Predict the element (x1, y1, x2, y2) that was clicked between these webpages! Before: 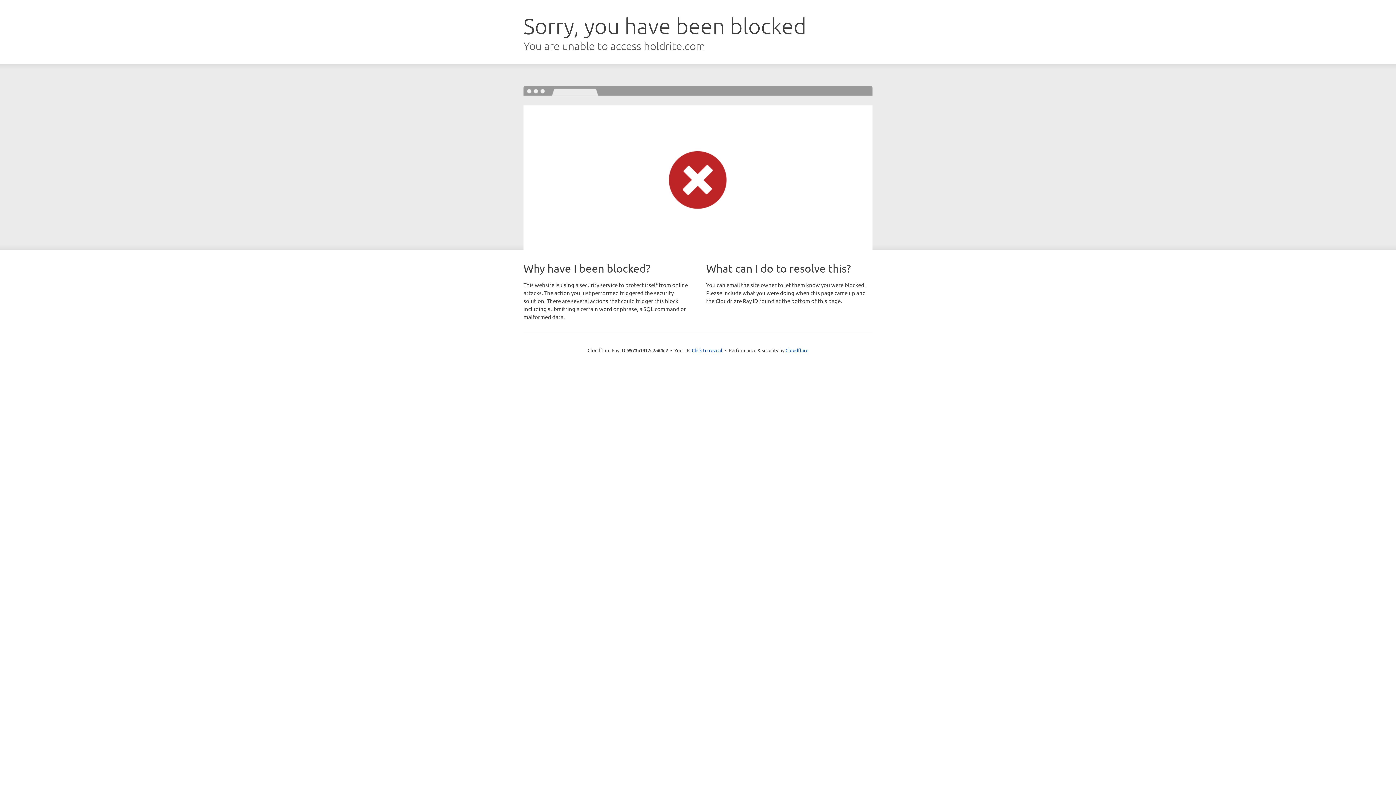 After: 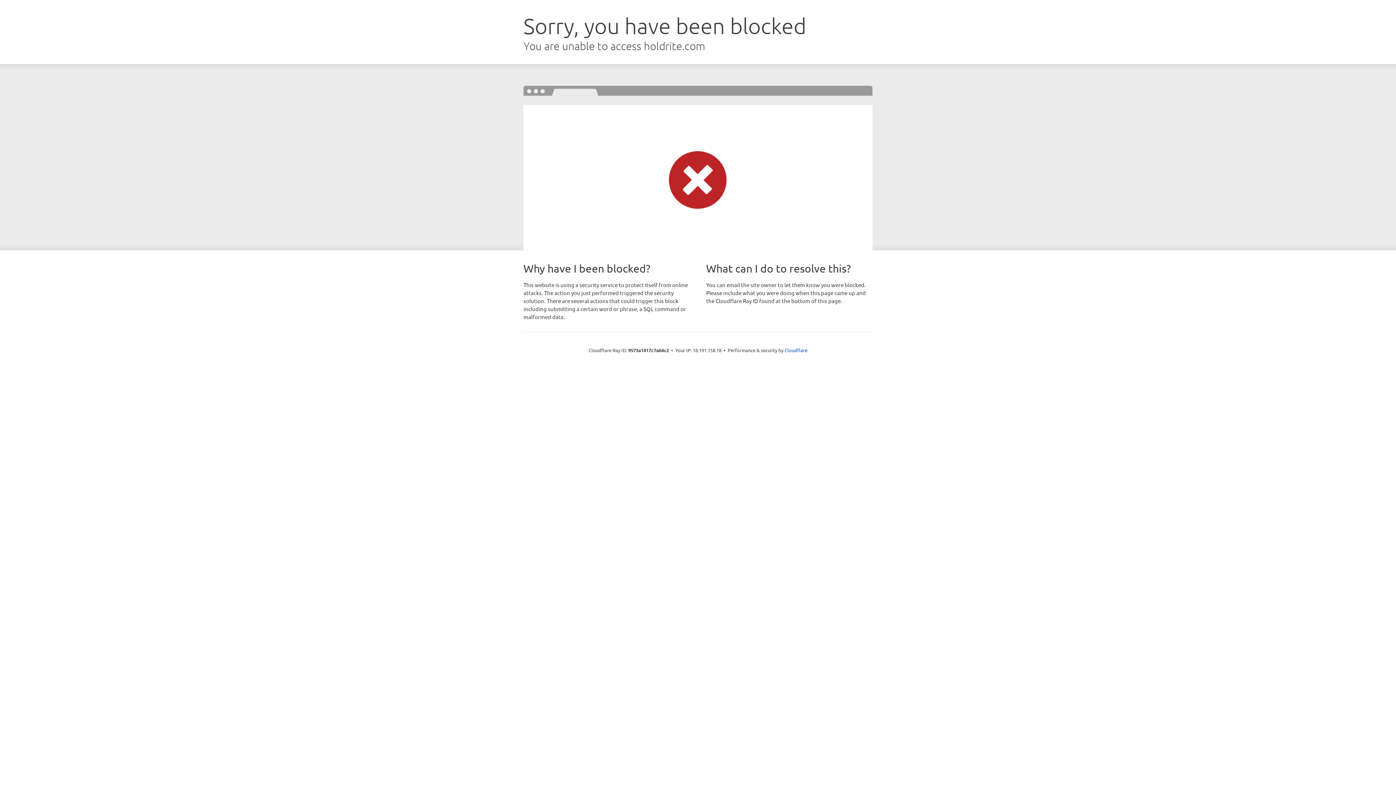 Action: label: Click to reveal bbox: (692, 346, 722, 353)